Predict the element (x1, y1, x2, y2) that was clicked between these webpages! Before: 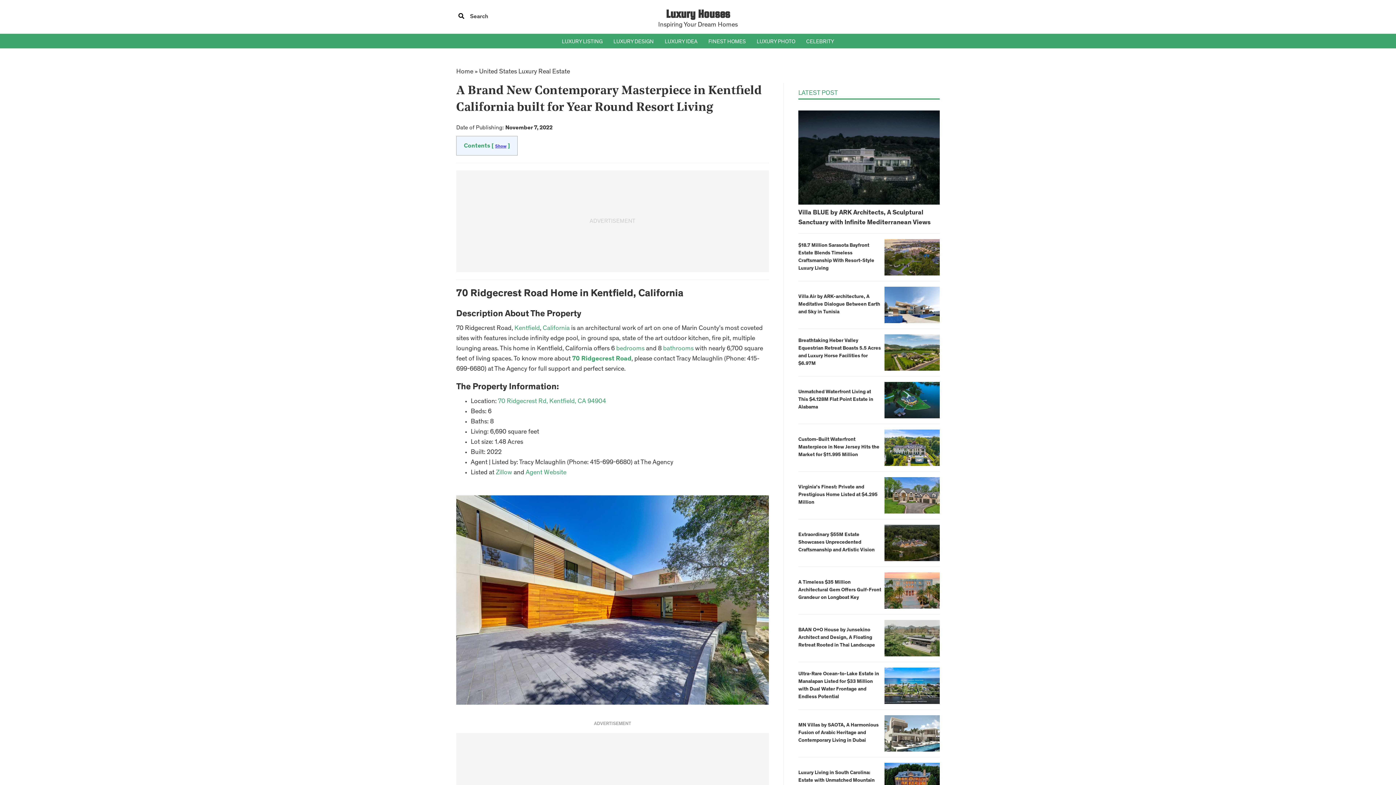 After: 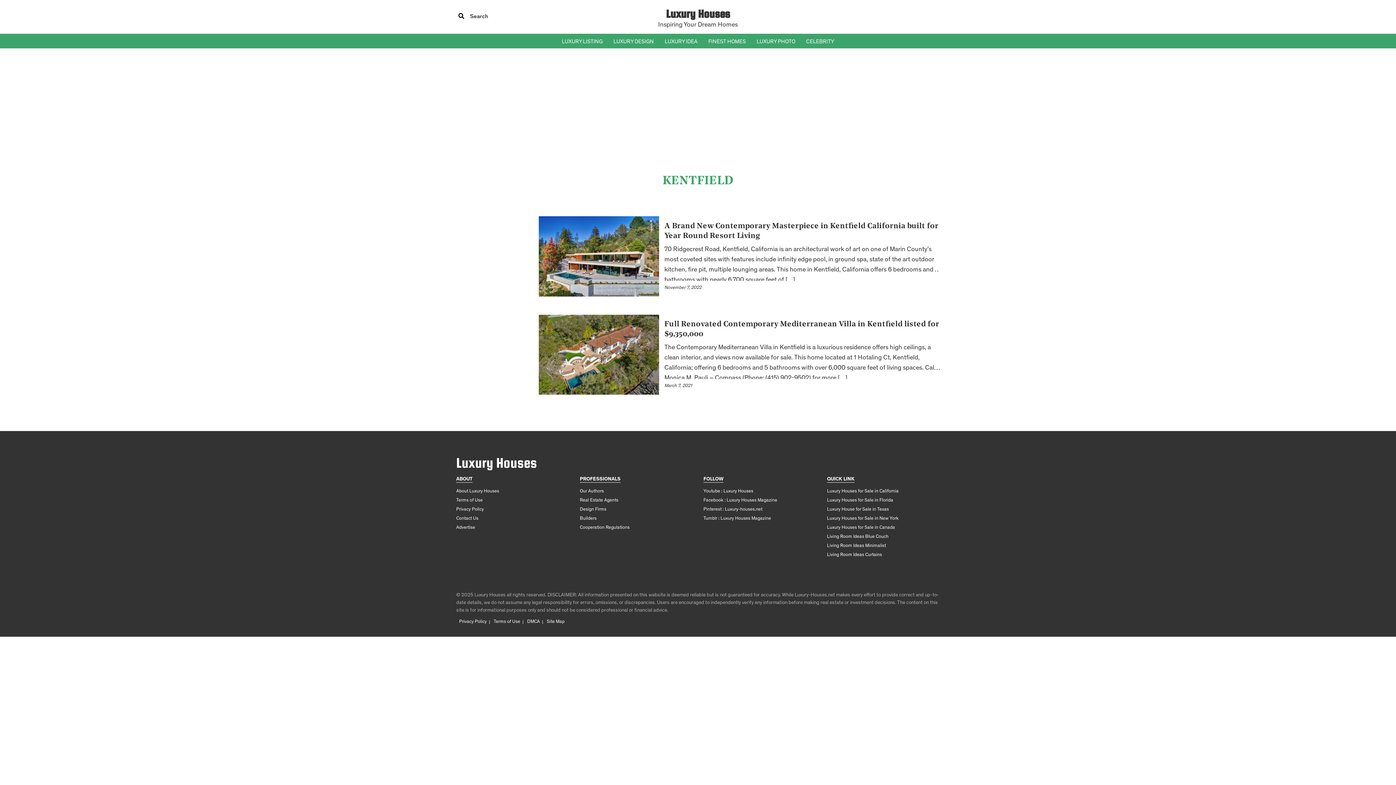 Action: bbox: (514, 325, 540, 332) label: Kentfield